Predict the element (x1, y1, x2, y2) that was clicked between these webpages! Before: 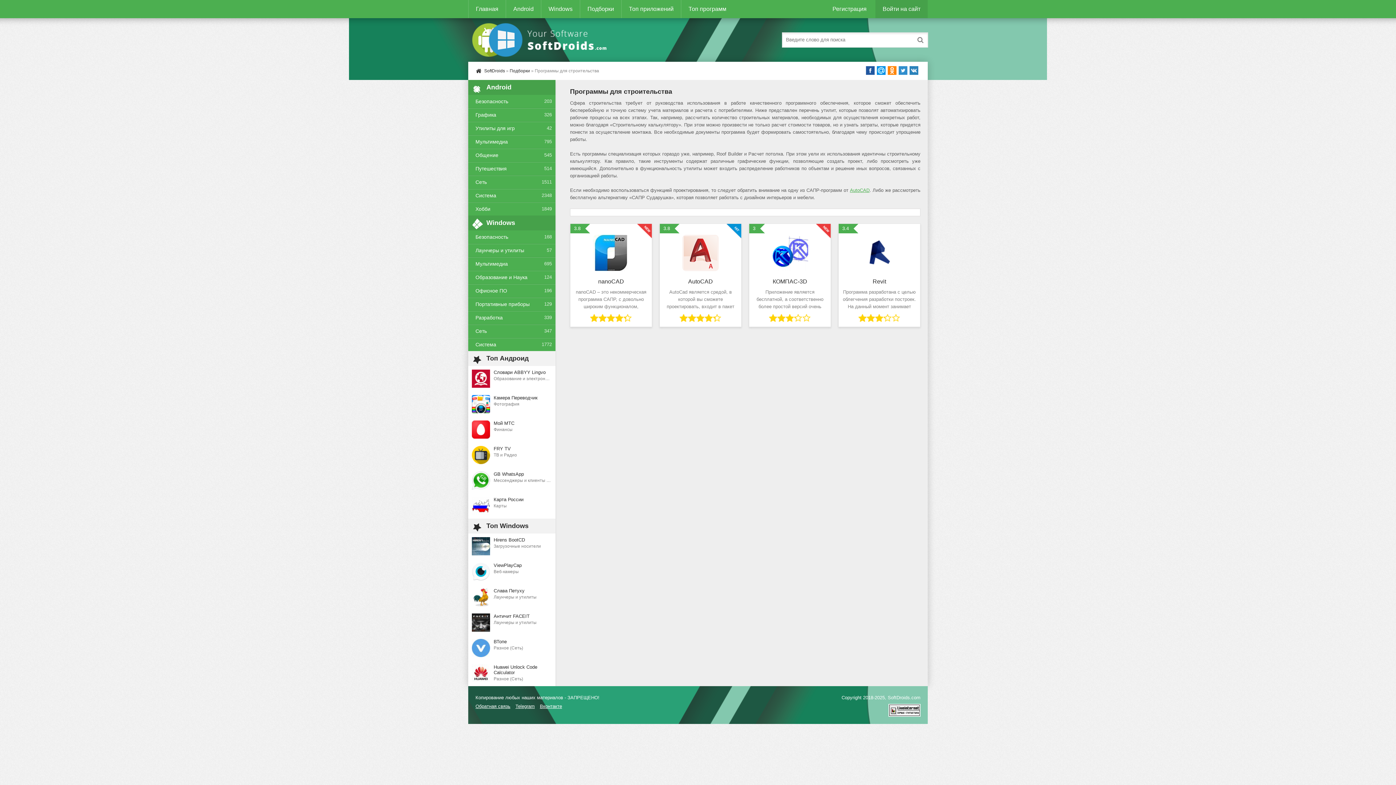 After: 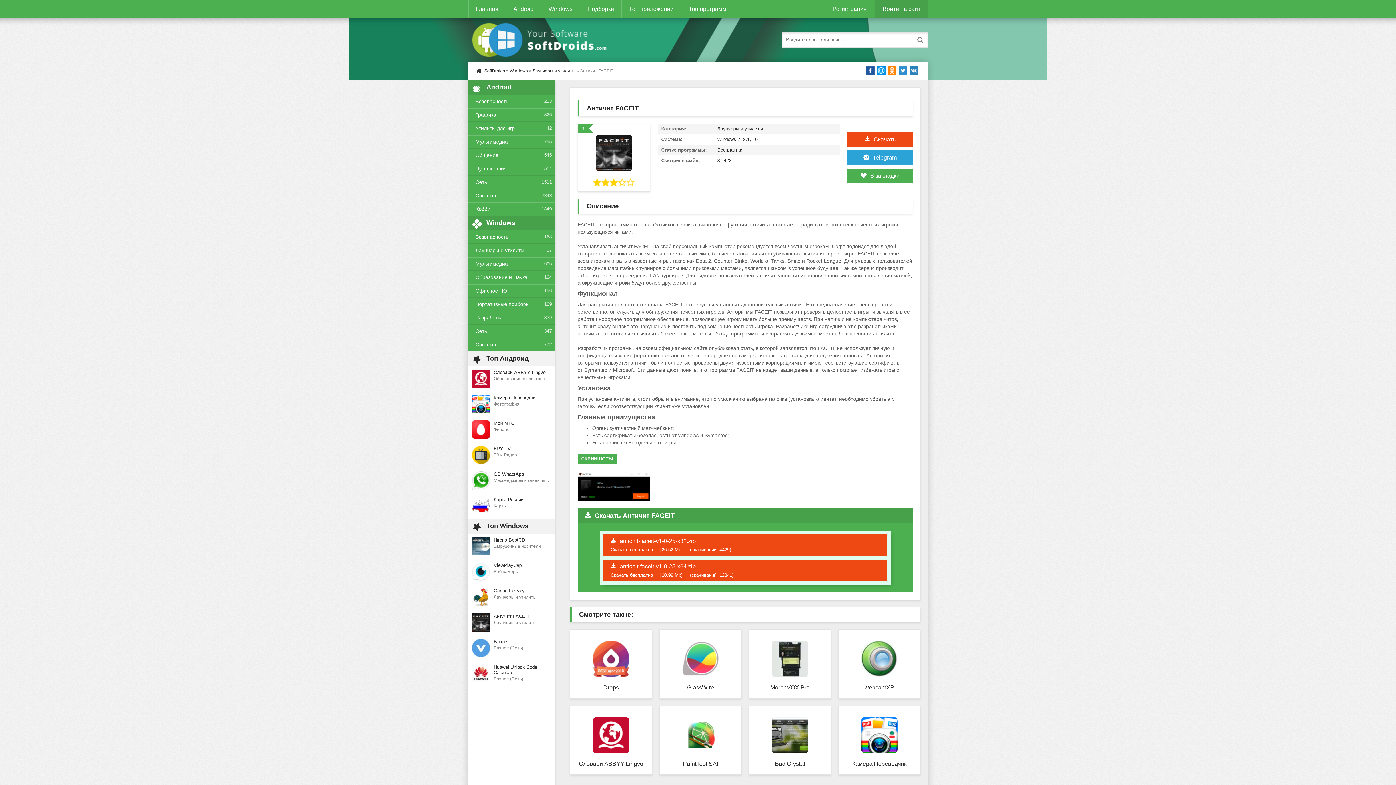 Action: label: Античит FACEIT
Лаунчеры и утилиты bbox: (472, 613, 552, 632)